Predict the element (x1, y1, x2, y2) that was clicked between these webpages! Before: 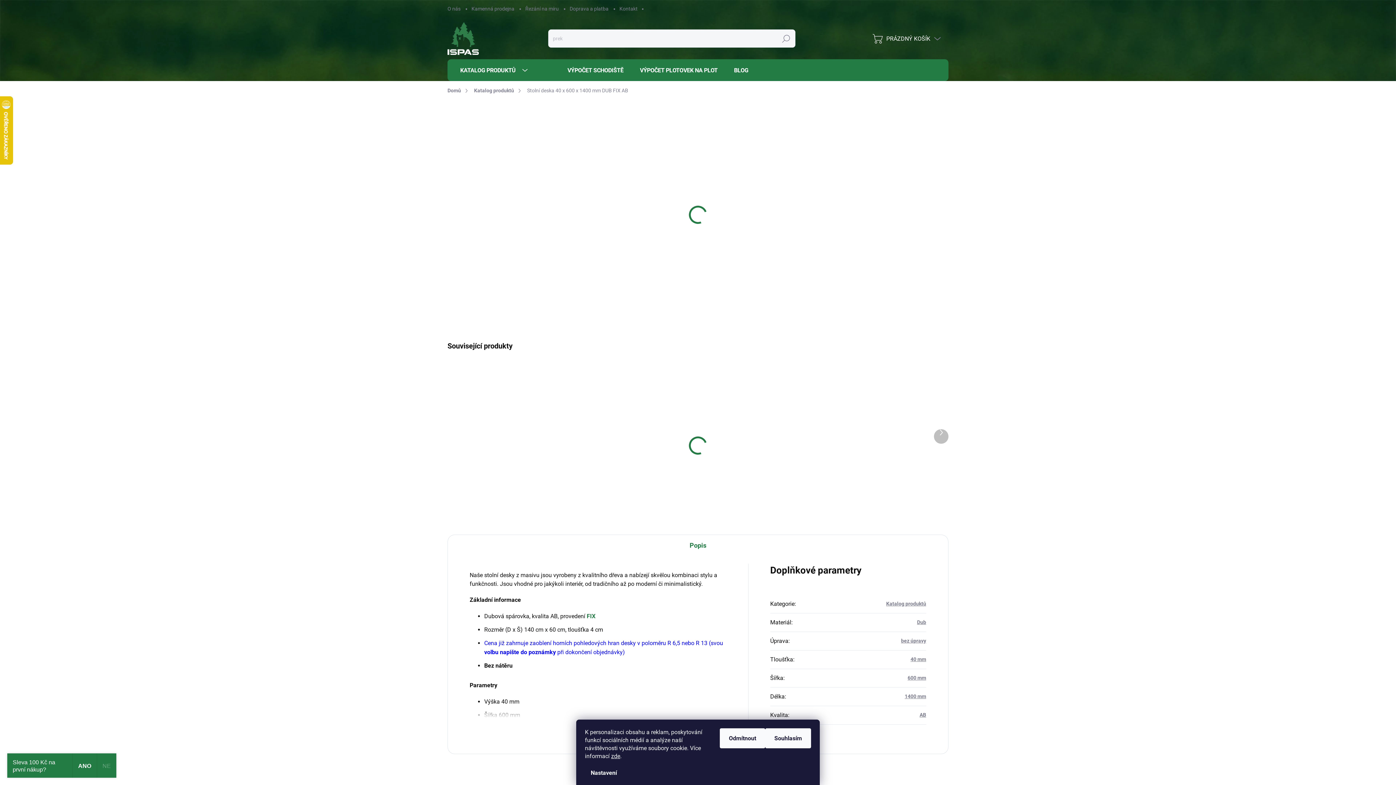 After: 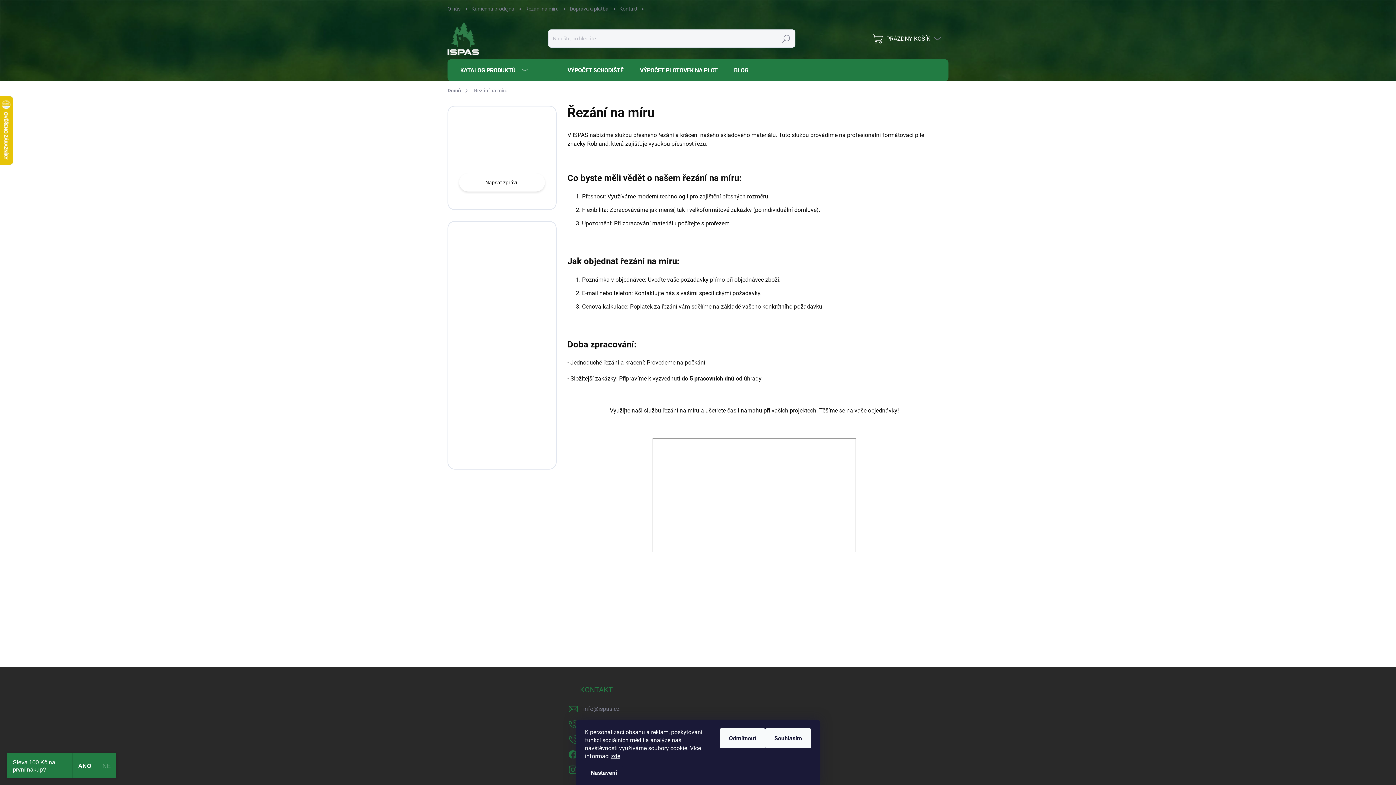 Action: label: Řezání na míru bbox: (520, 0, 564, 17)